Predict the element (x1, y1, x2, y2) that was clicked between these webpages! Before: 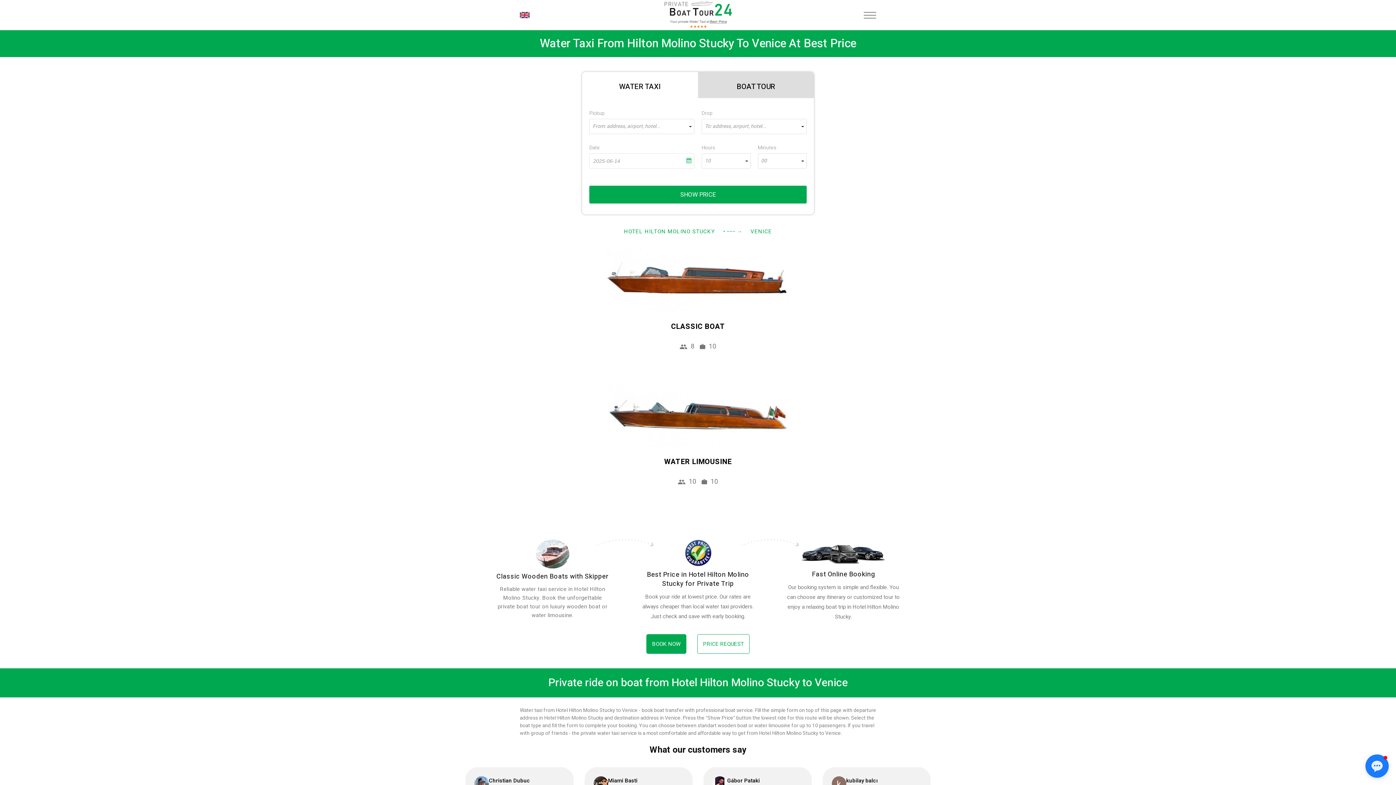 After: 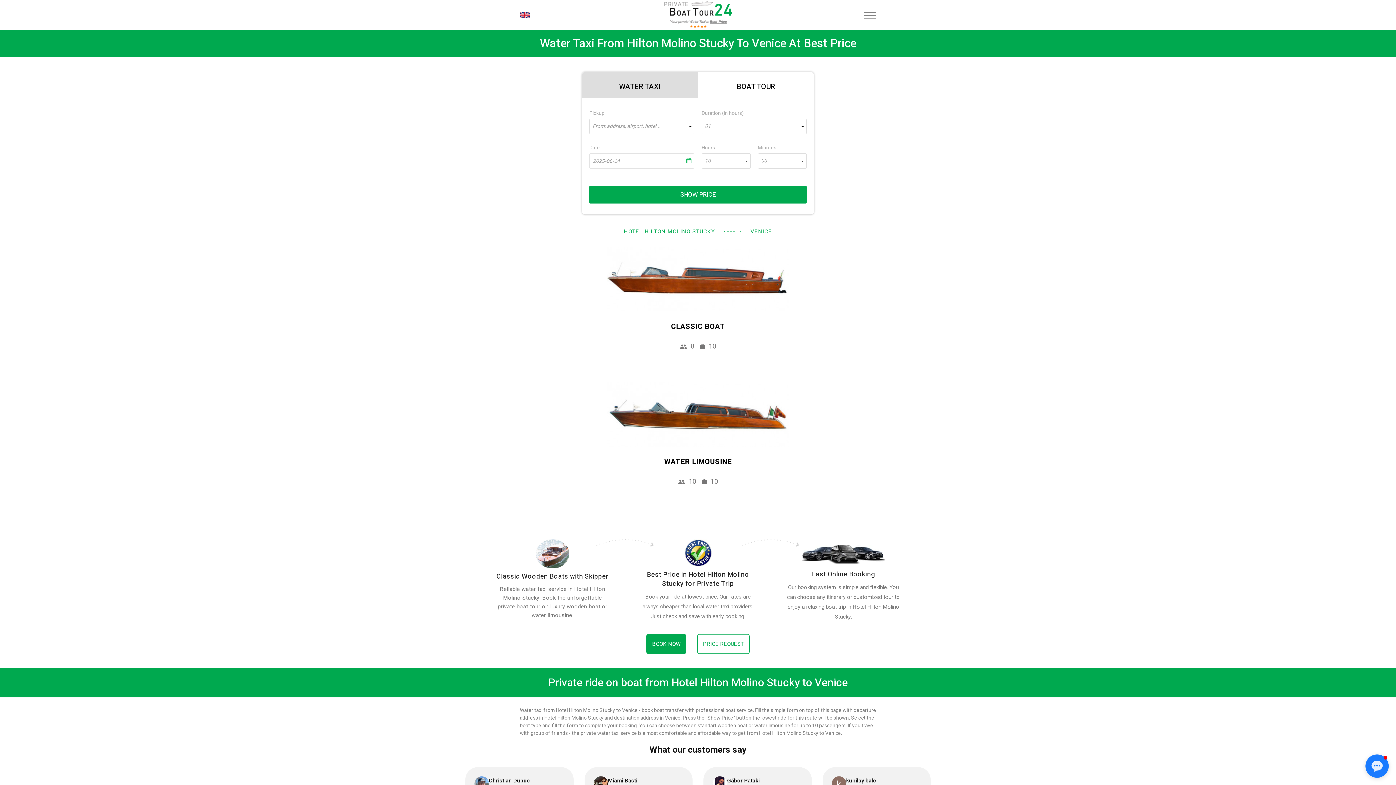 Action: label: BOAT TOUR bbox: (698, 72, 814, 98)